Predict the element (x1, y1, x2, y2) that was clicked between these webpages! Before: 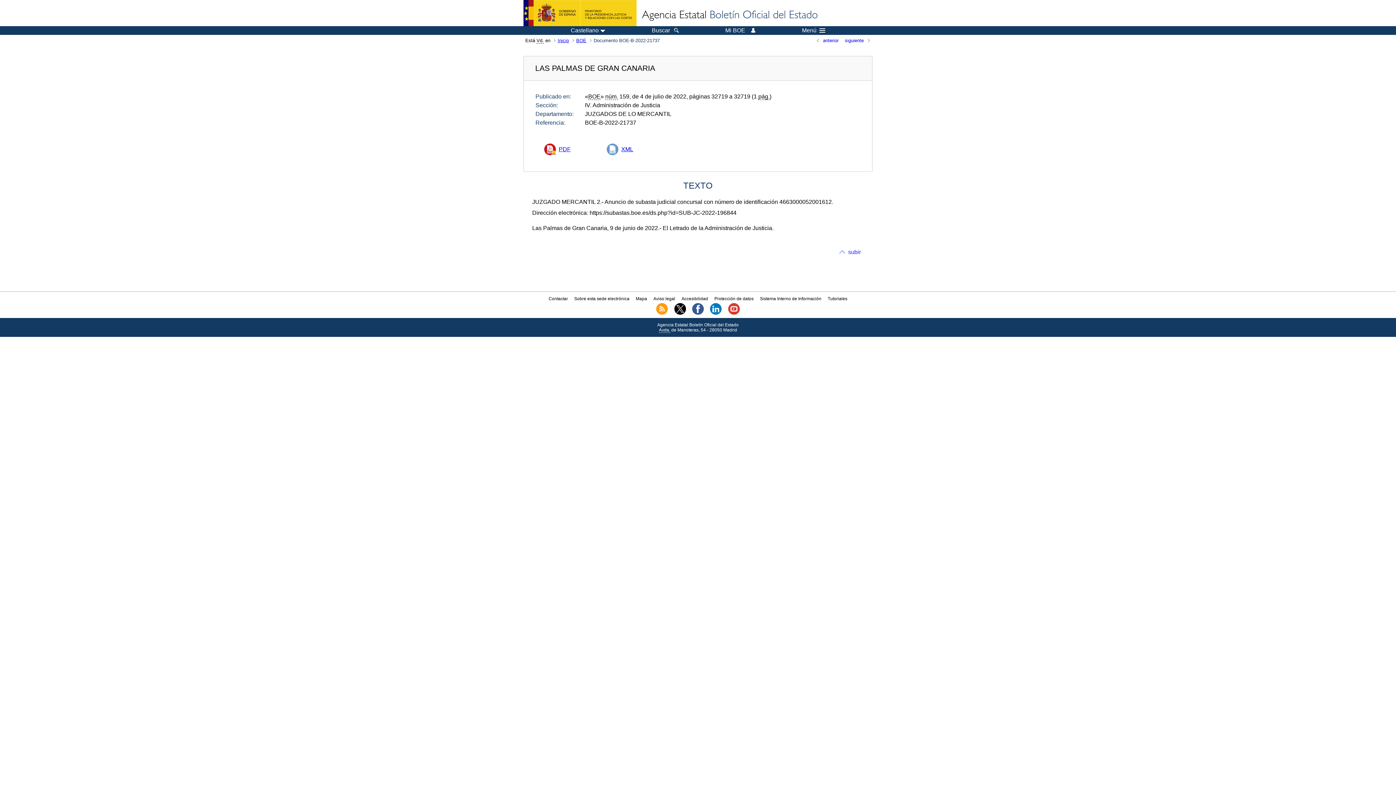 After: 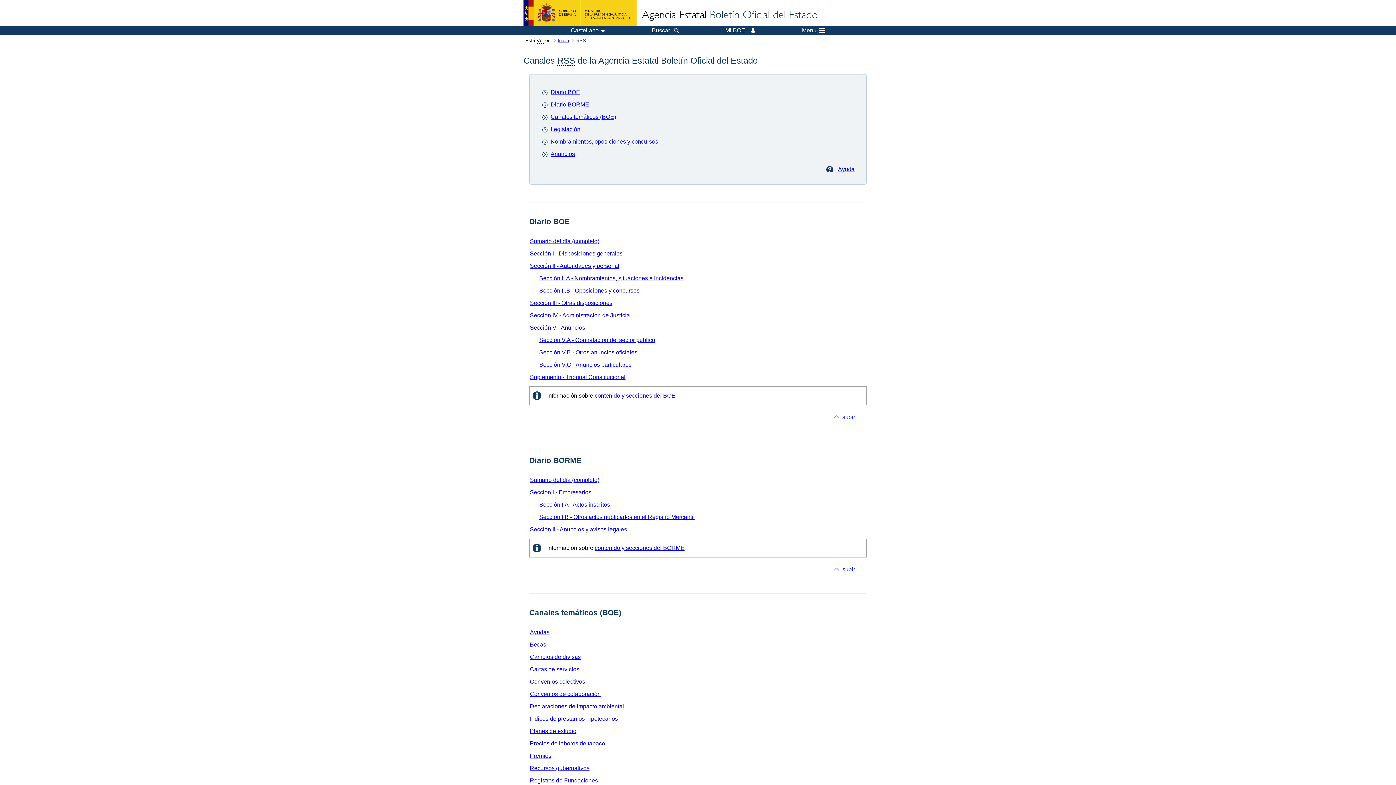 Action: bbox: (656, 310, 668, 315)